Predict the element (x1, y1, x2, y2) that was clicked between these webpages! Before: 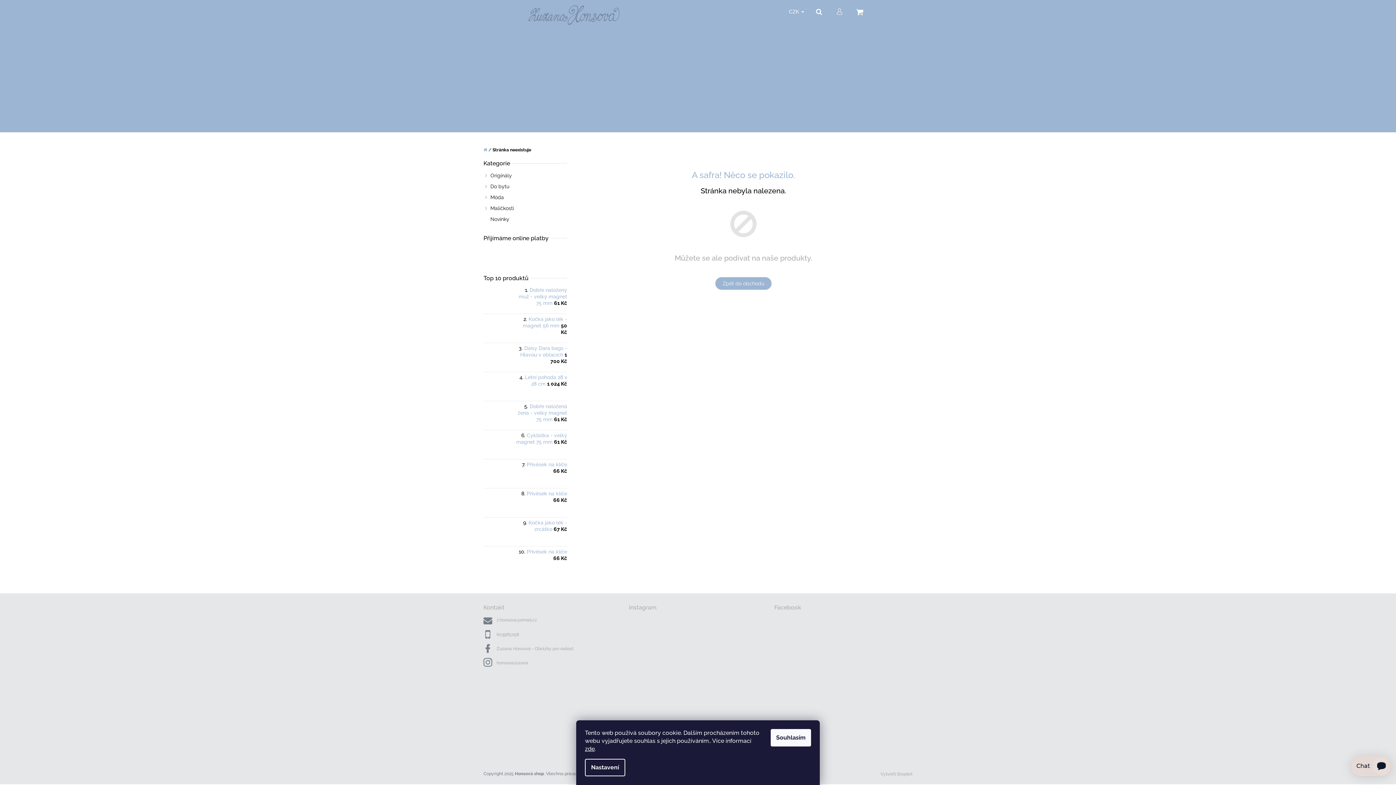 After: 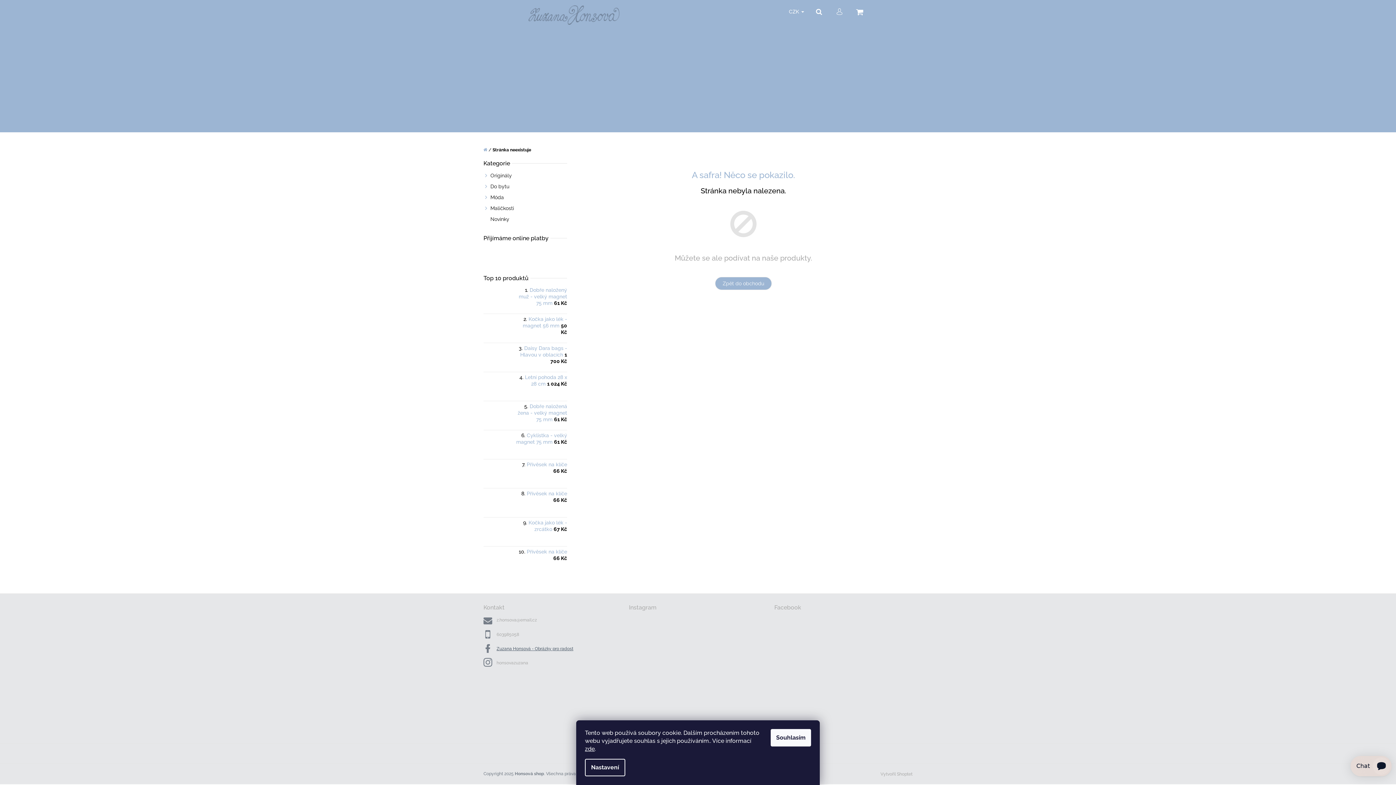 Action: label: Zuzana Honsová - Obrázky pro radost bbox: (496, 644, 573, 653)